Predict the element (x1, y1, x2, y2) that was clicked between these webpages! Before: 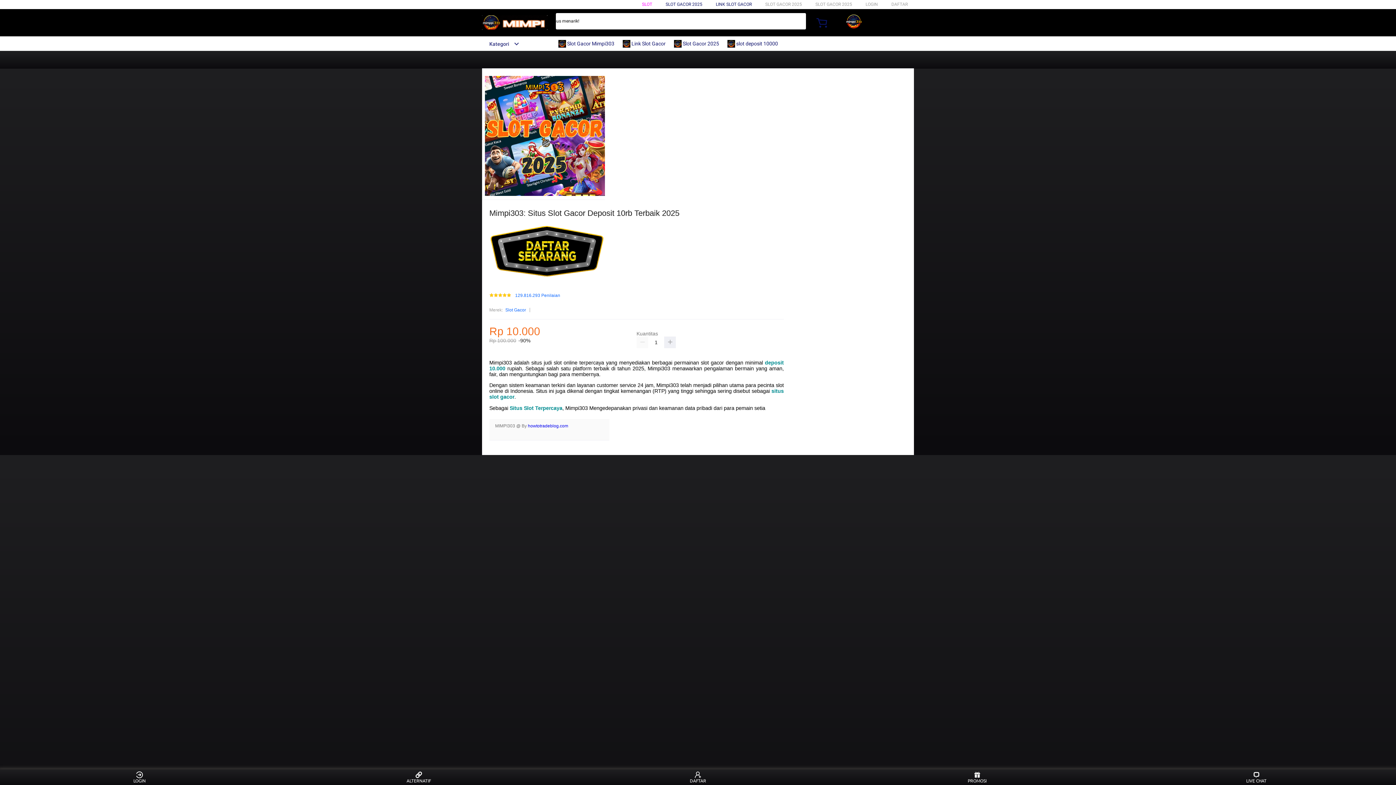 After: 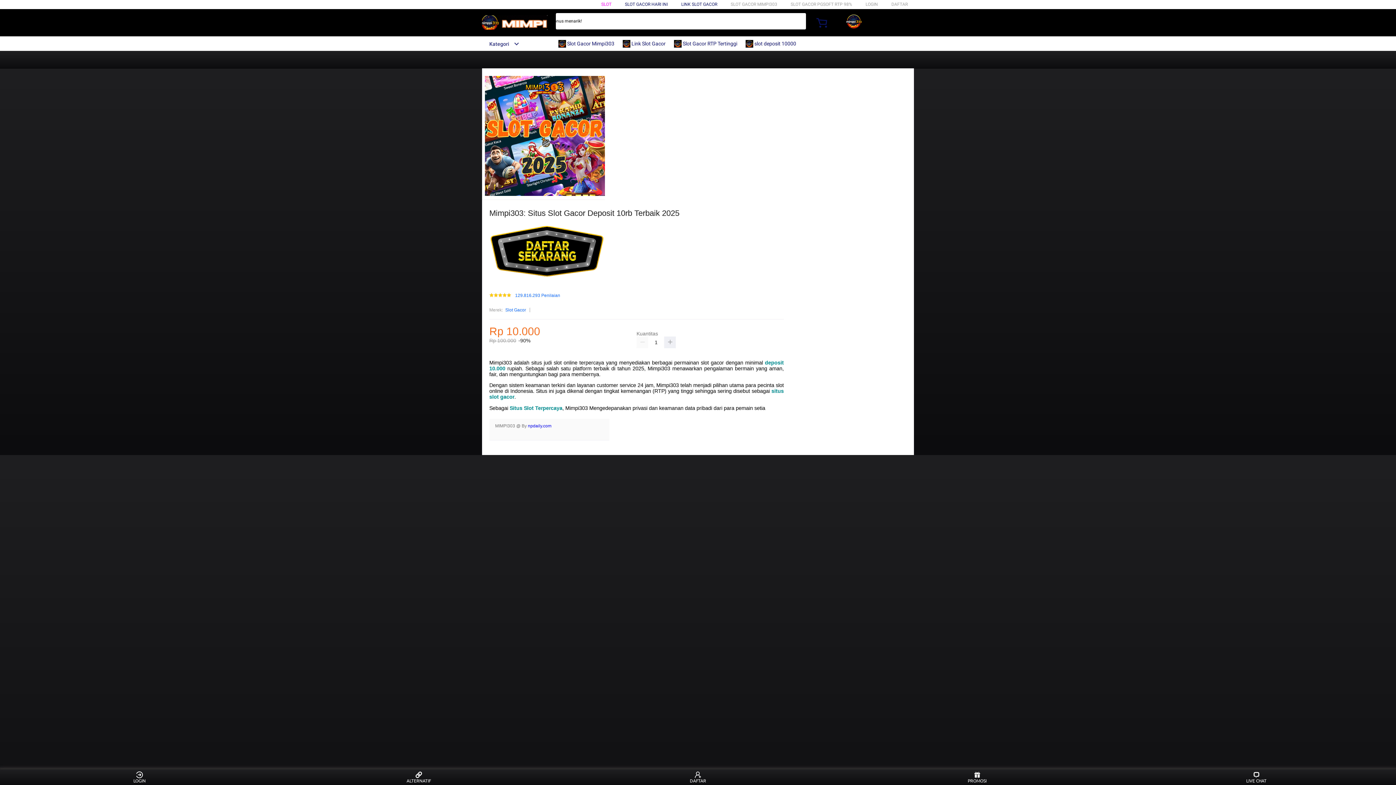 Action: bbox: (482, 15, 547, 30)